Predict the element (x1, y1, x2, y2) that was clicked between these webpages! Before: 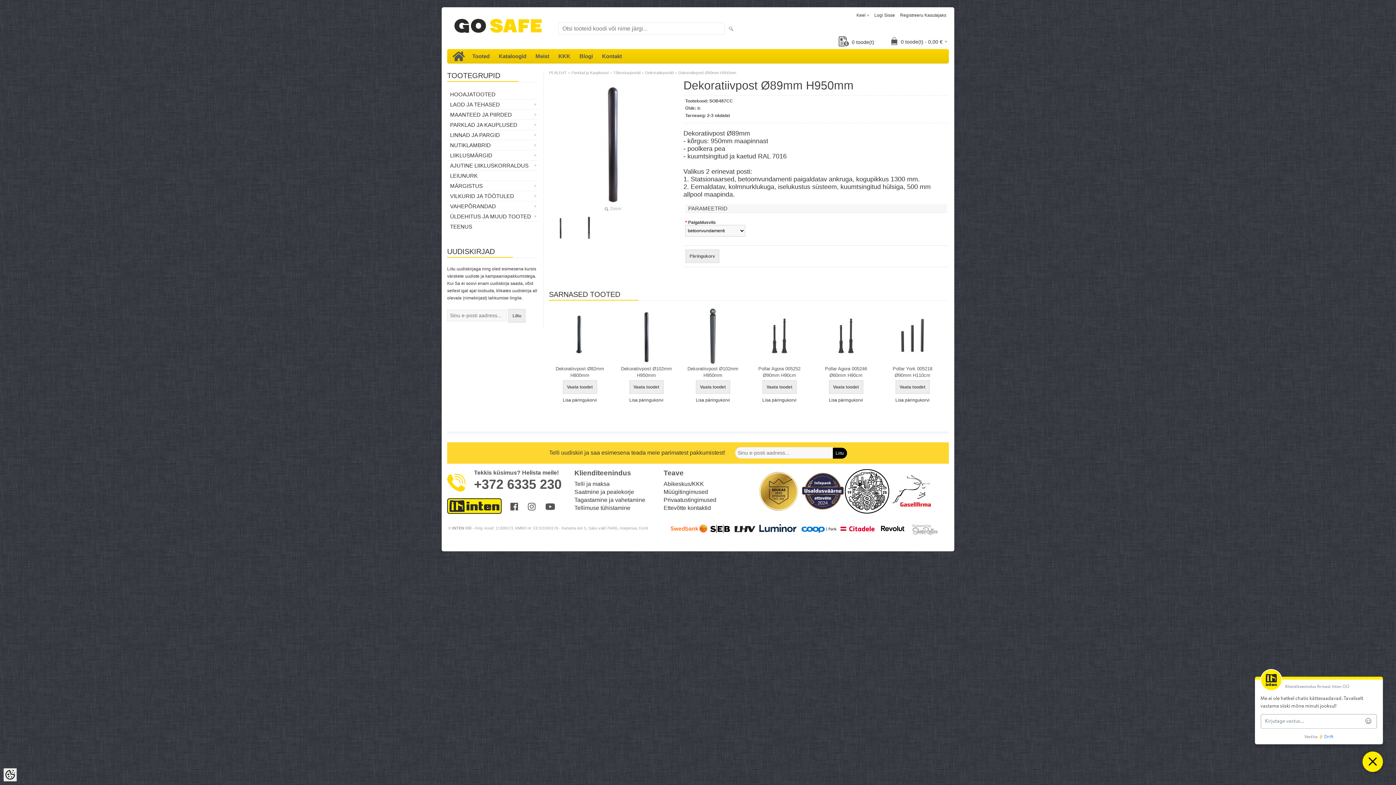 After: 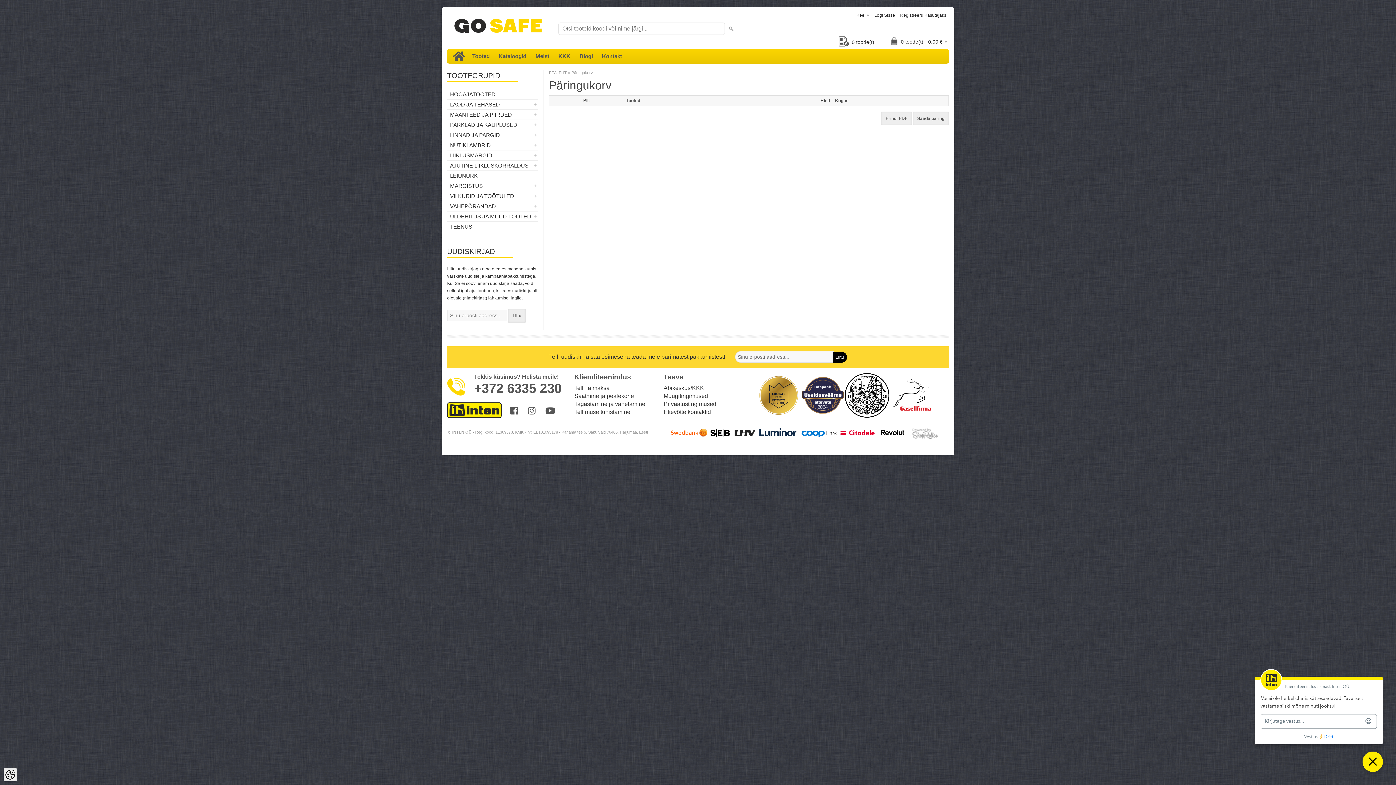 Action: label: 0 toode(t) bbox: (838, 36, 876, 48)